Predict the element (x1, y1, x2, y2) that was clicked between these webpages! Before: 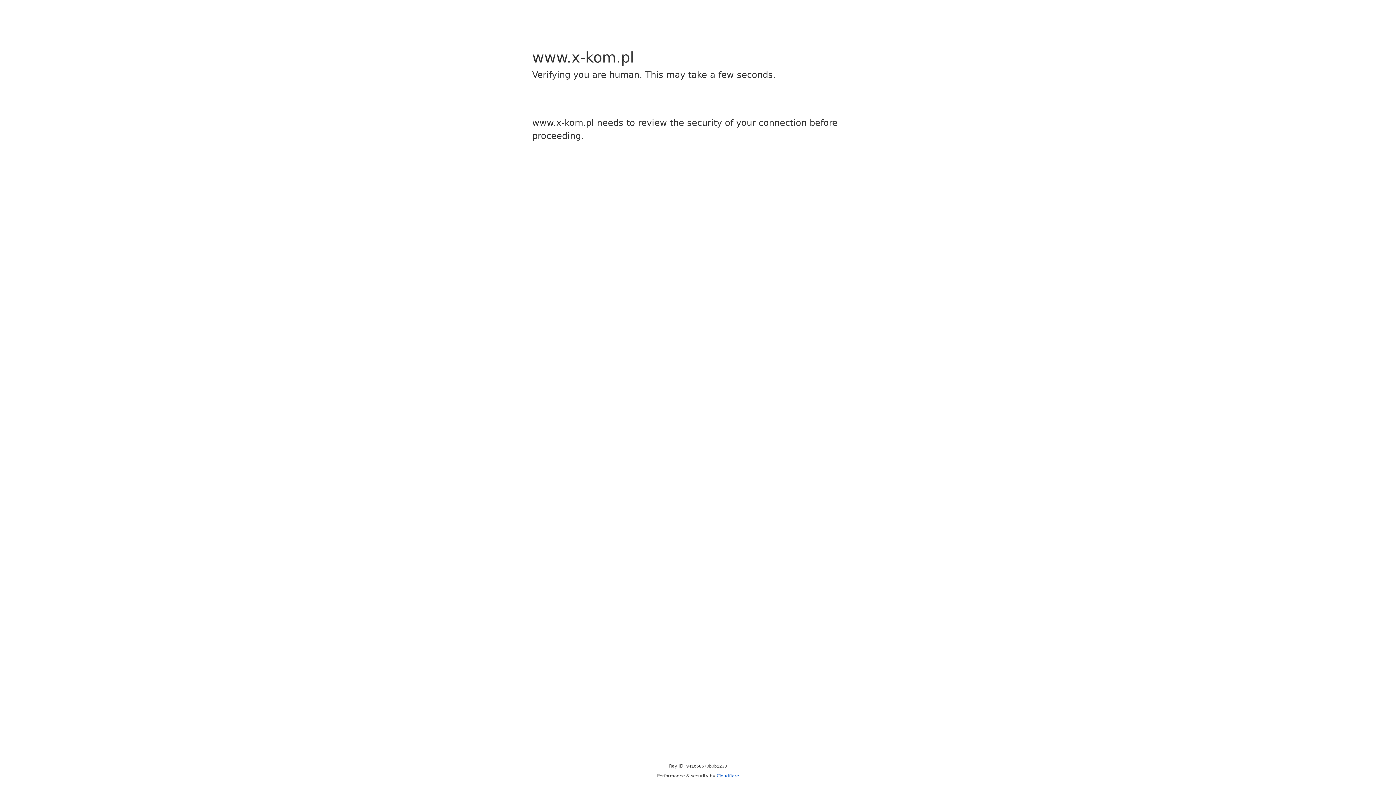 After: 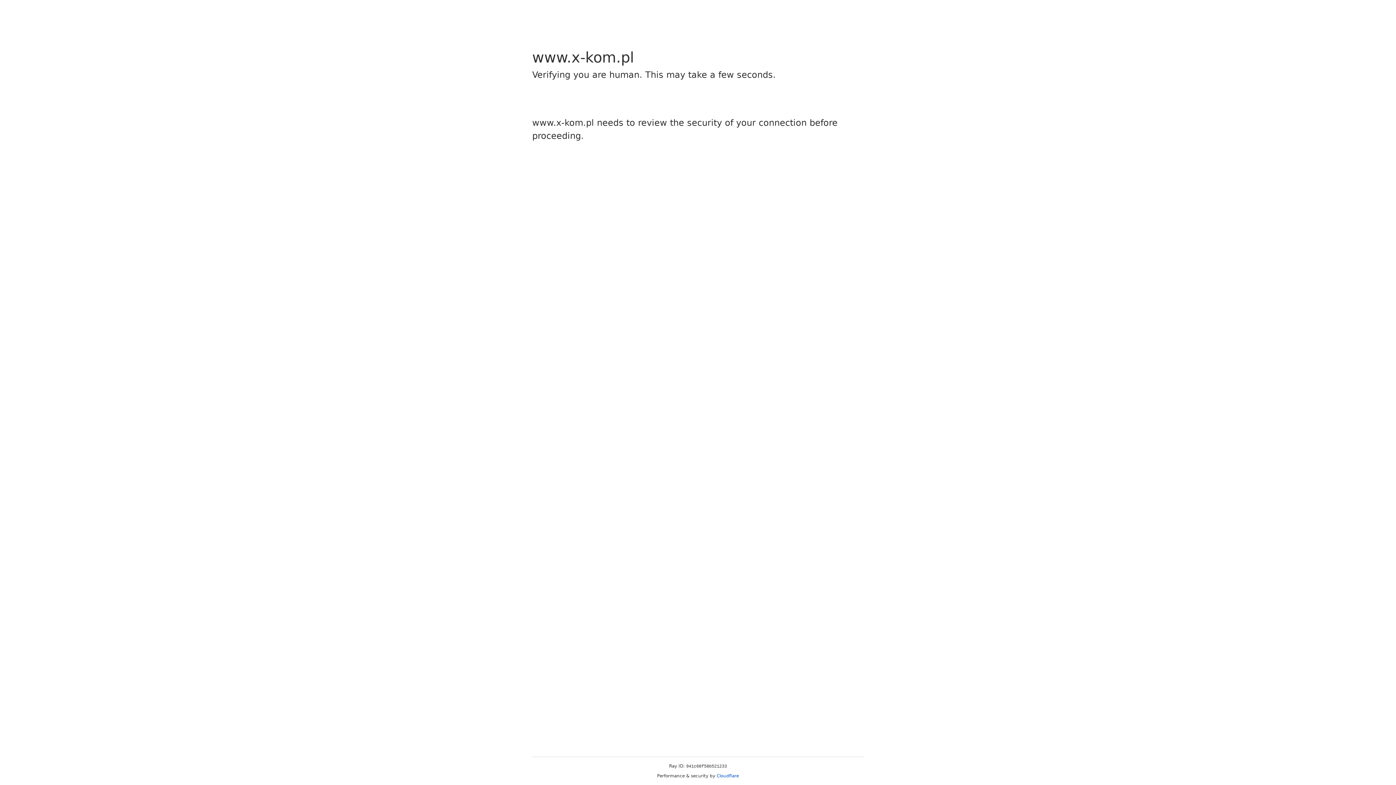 Action: label: Cloudflare bbox: (716, 773, 739, 778)